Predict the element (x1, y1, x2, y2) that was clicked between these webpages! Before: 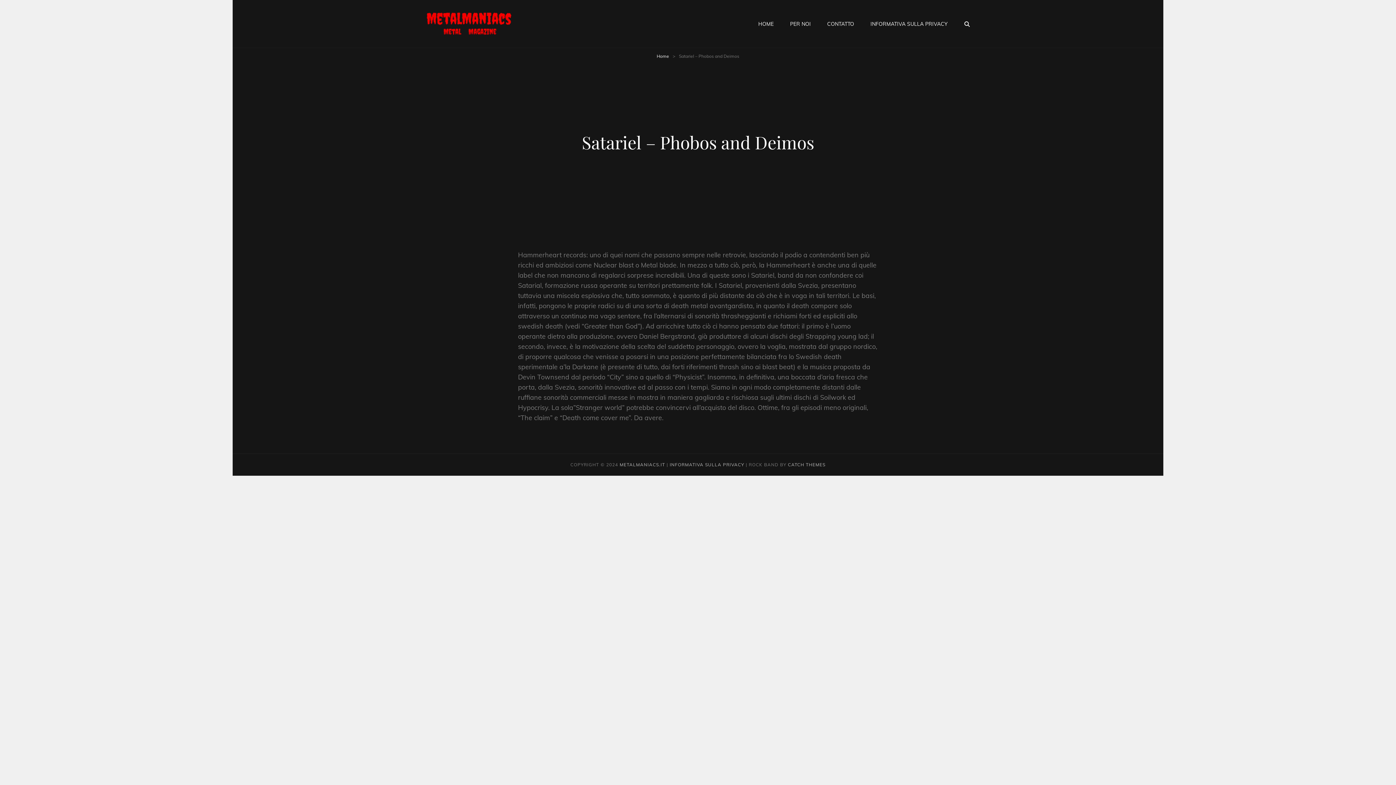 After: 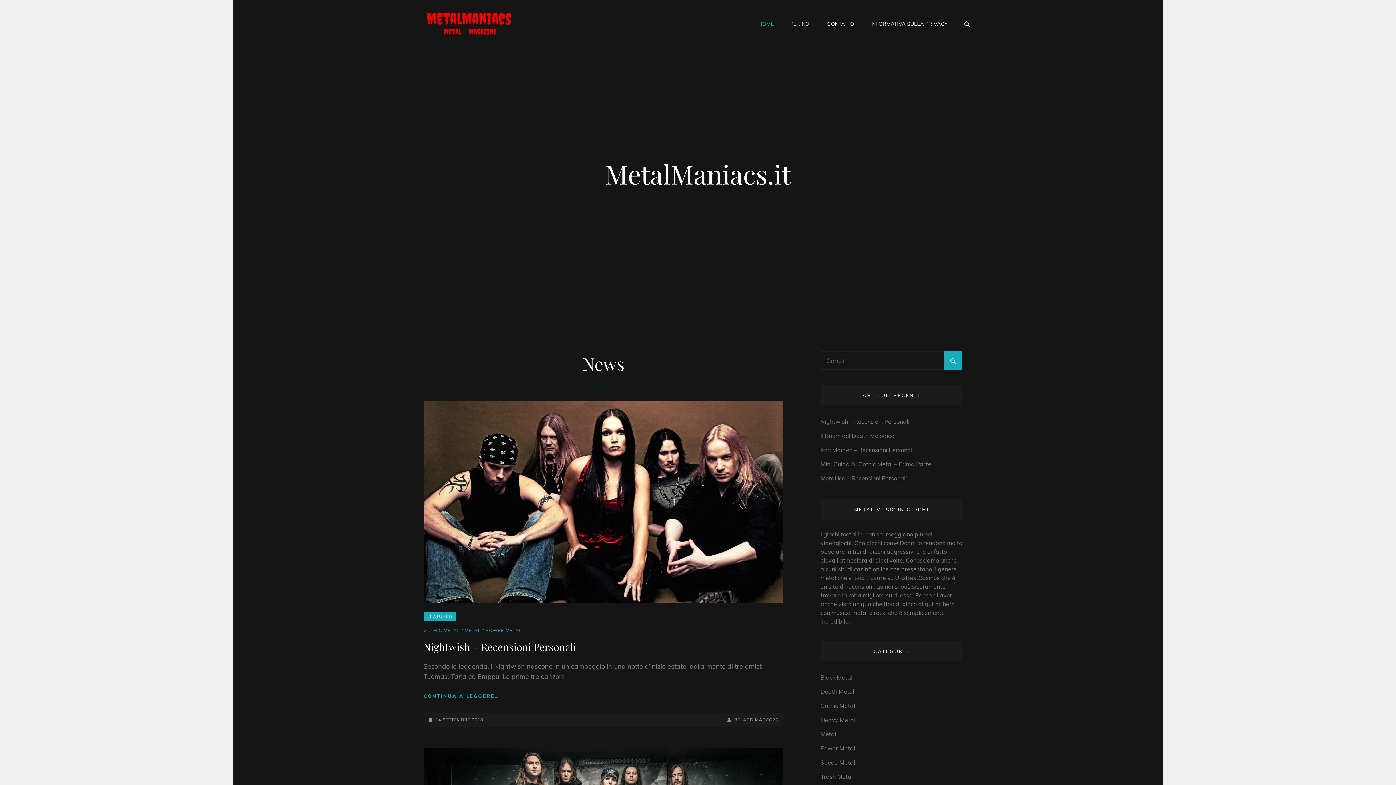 Action: bbox: (423, 10, 514, 37)